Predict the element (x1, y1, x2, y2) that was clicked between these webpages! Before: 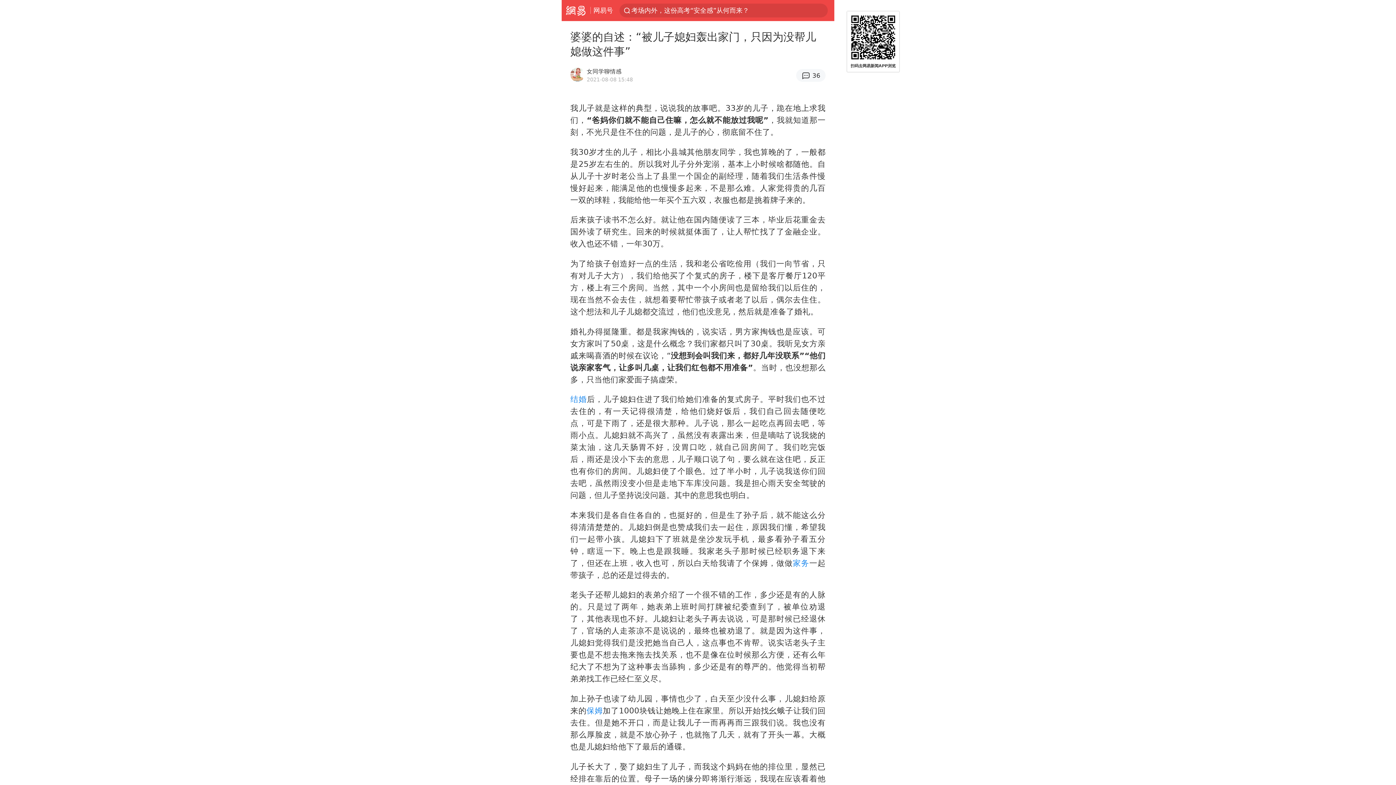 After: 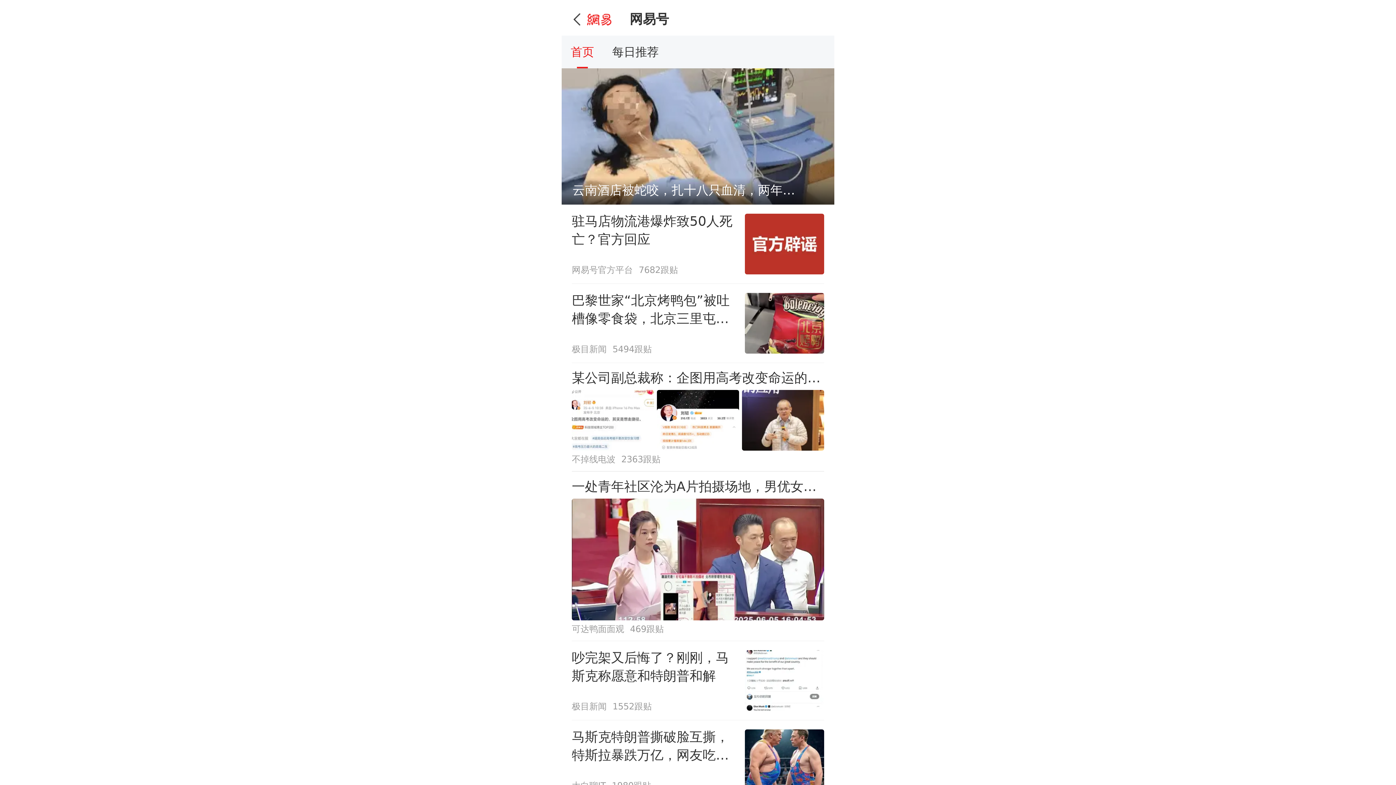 Action: label: 网易号 bbox: (593, 0, 613, 20)